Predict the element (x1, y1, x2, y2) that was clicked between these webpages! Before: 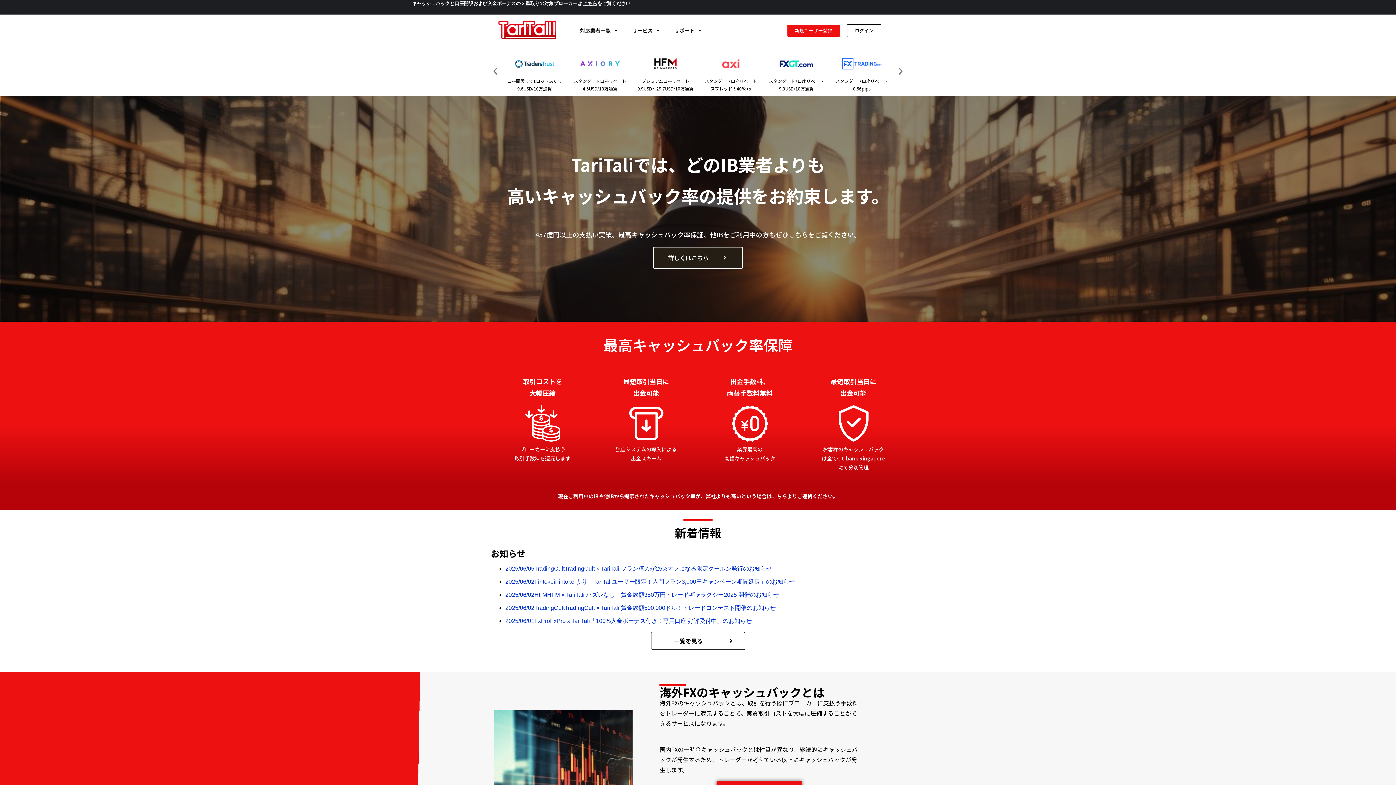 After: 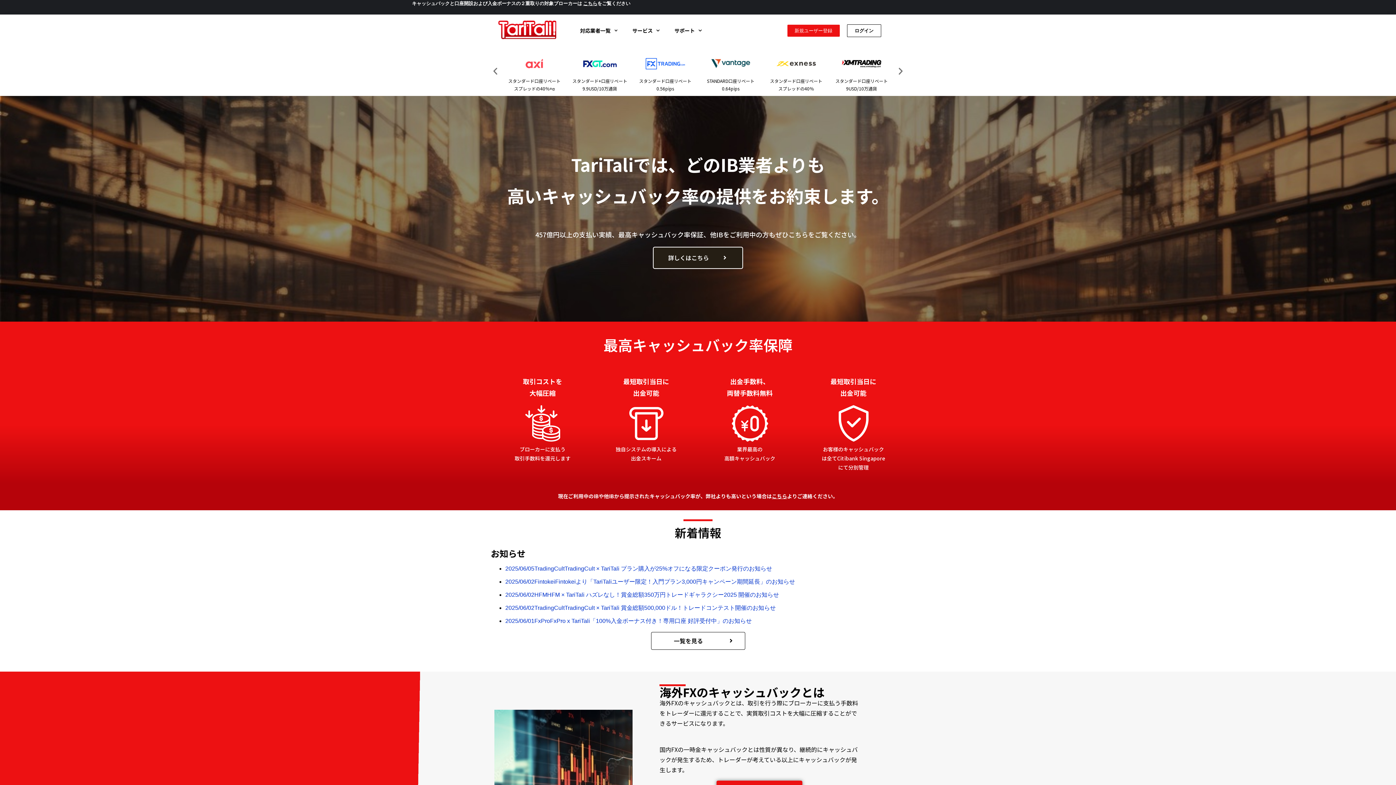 Action: bbox: (896, 66, 905, 75) label: Next slide